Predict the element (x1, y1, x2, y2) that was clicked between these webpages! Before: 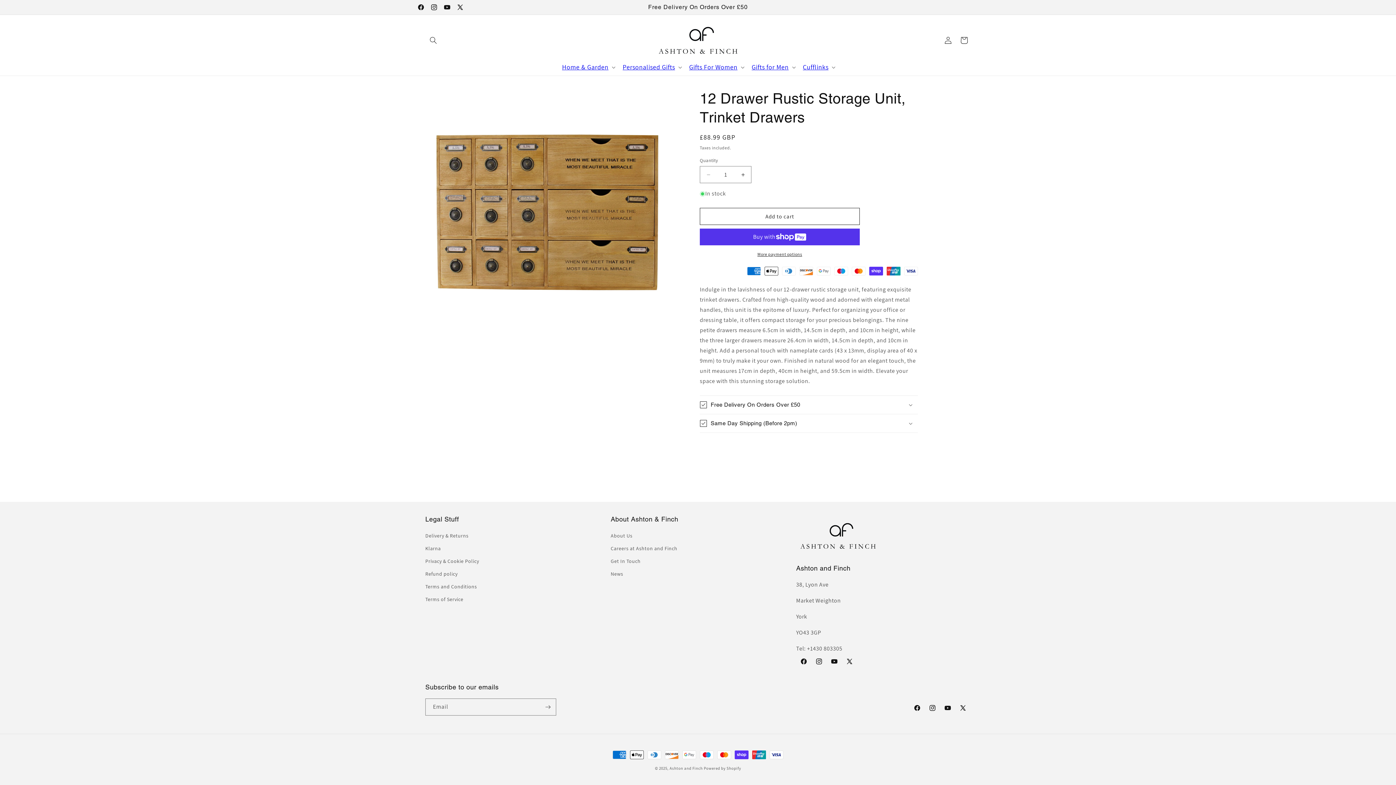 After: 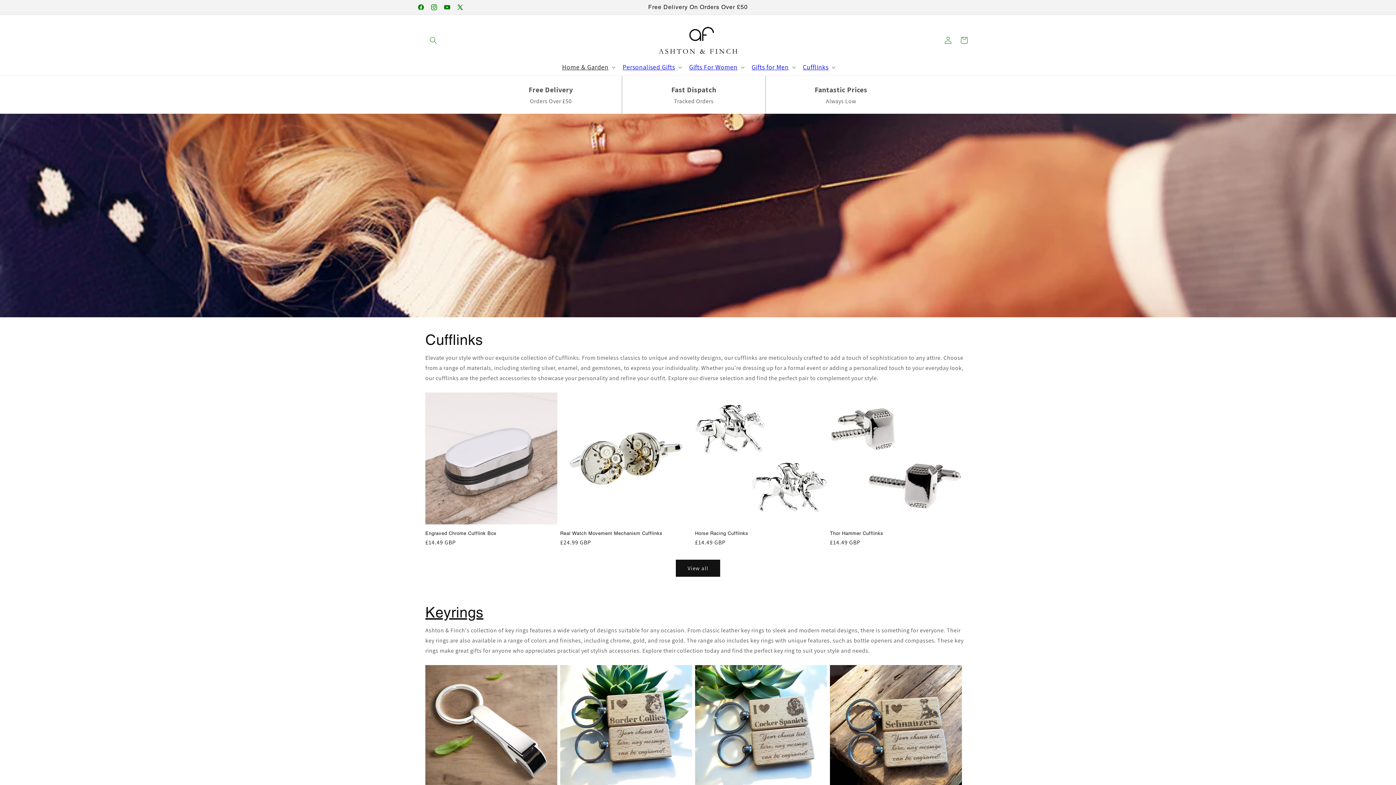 Action: bbox: (651, 22, 744, 58)